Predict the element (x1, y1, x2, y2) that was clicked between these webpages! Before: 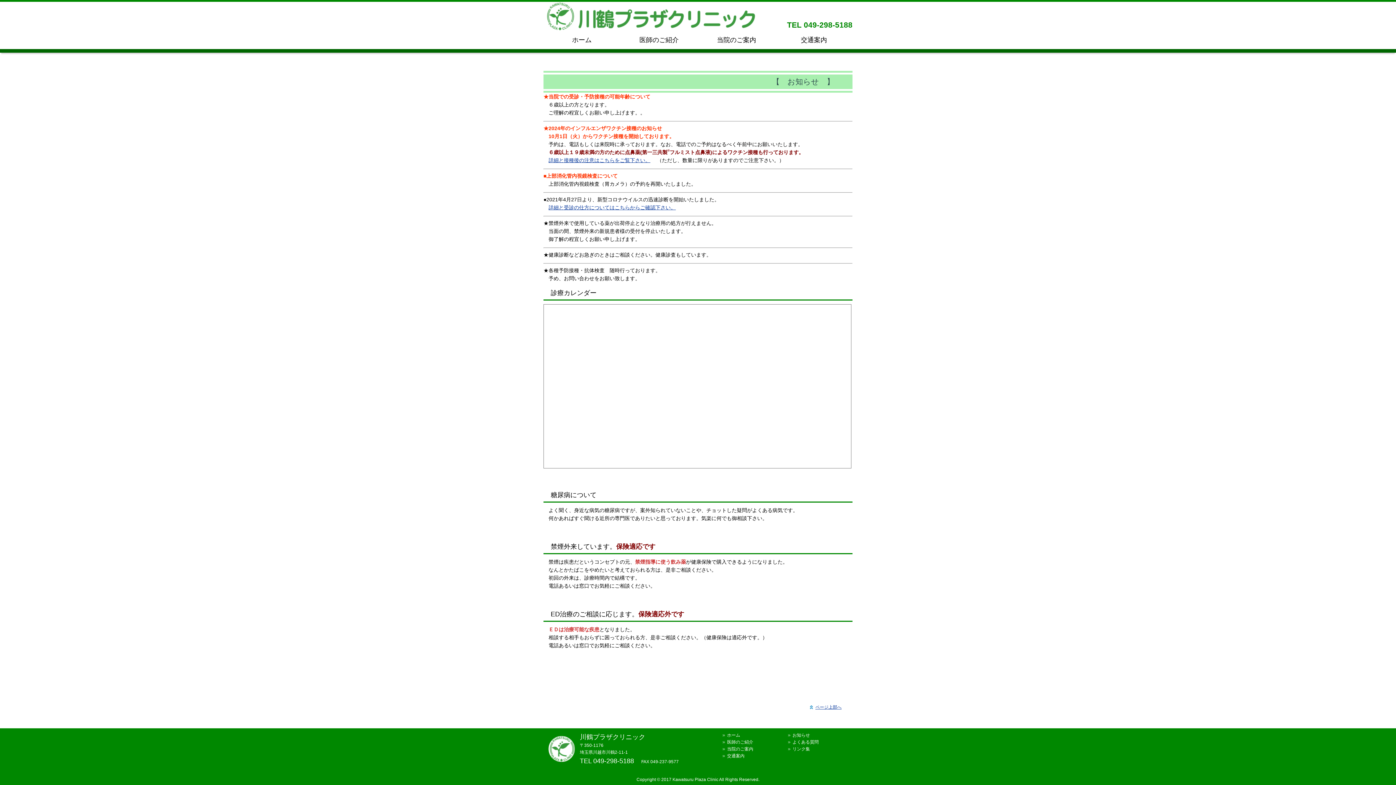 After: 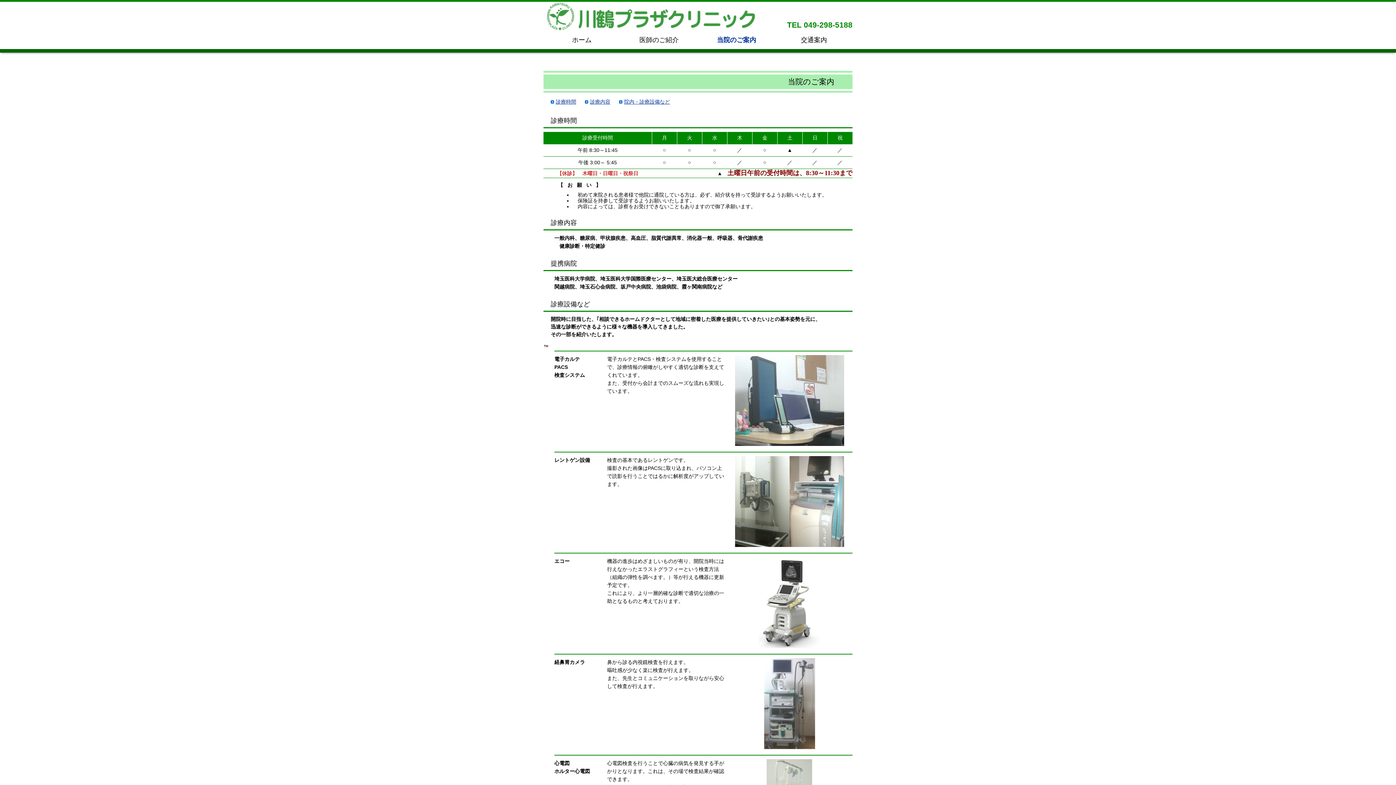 Action: label: 当院のご案内 bbox: (721, 746, 753, 752)